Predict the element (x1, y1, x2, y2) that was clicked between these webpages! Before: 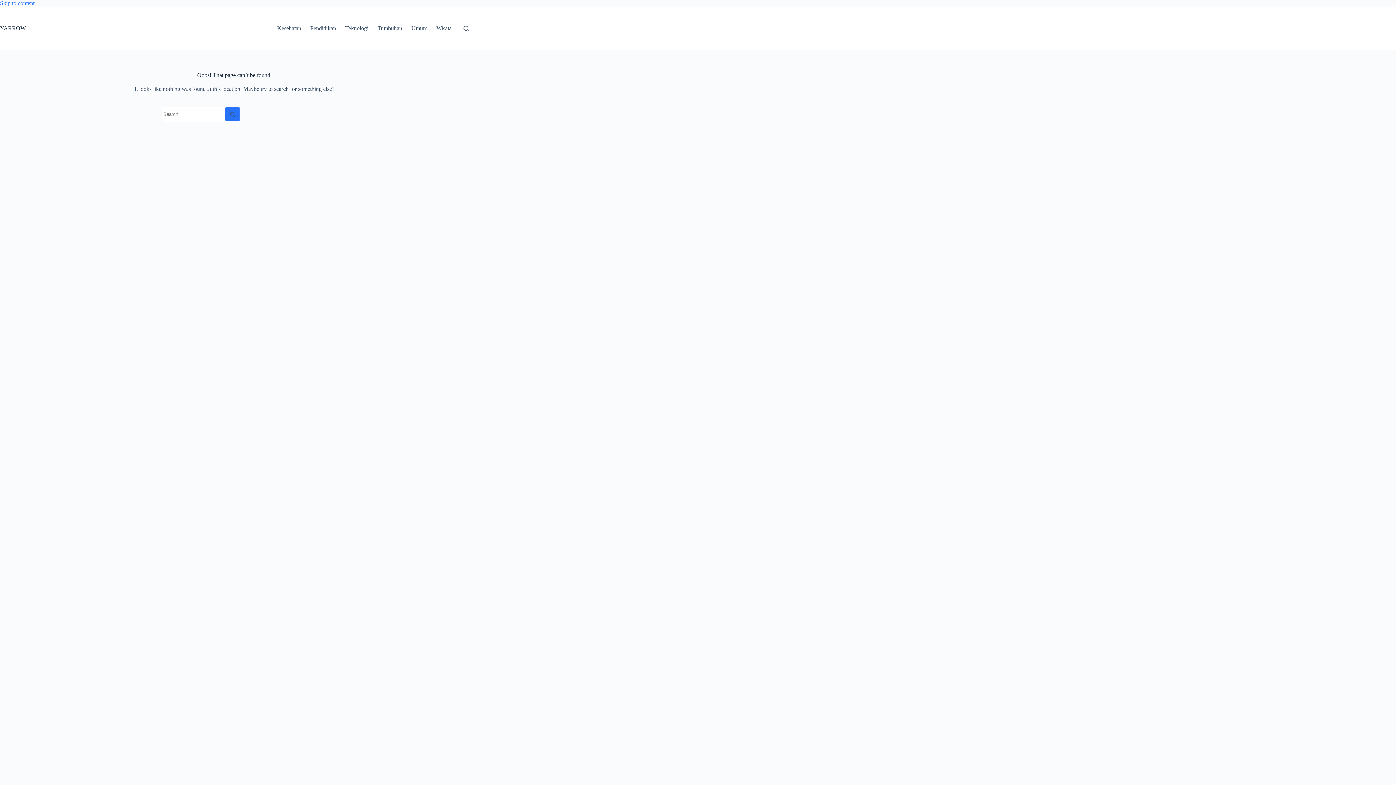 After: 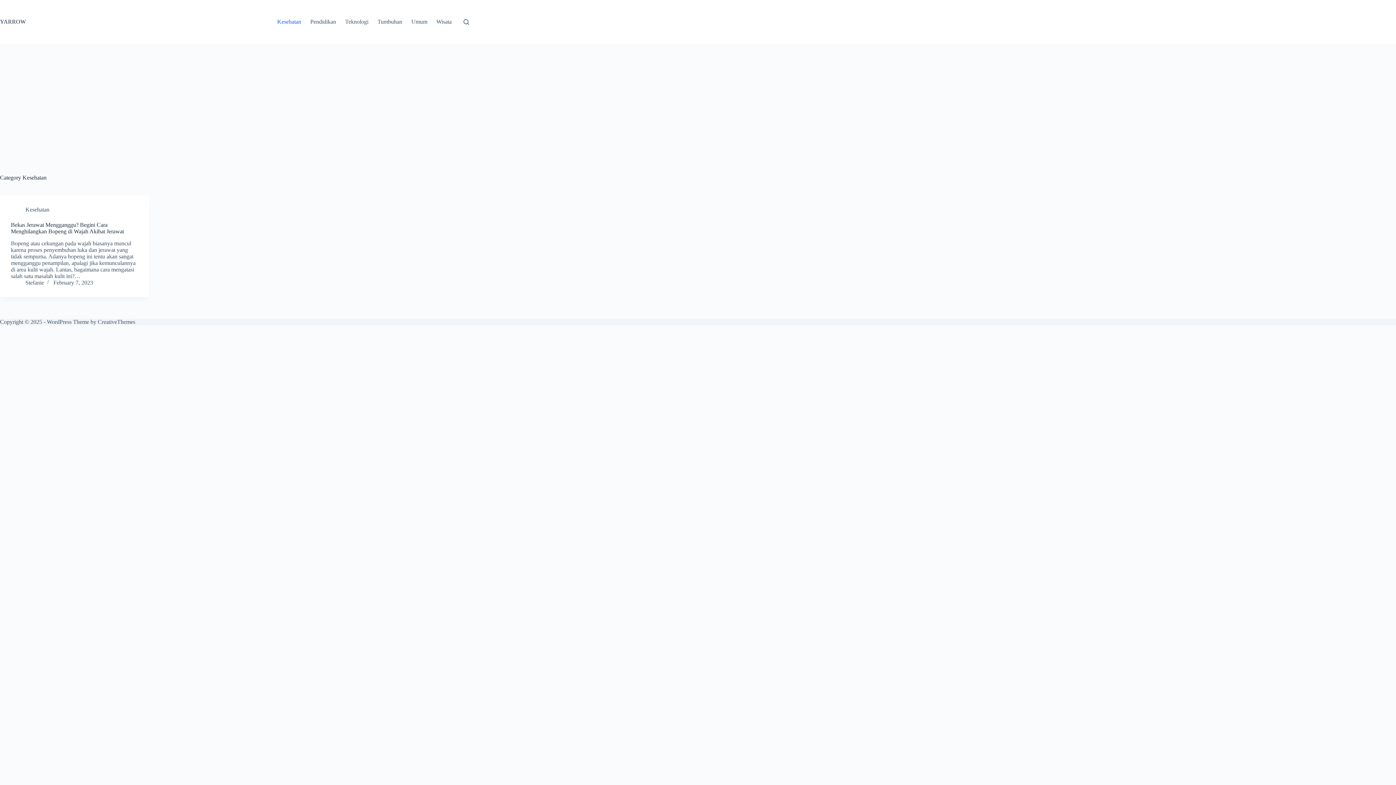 Action: label: Kesehatan bbox: (272, 6, 305, 50)